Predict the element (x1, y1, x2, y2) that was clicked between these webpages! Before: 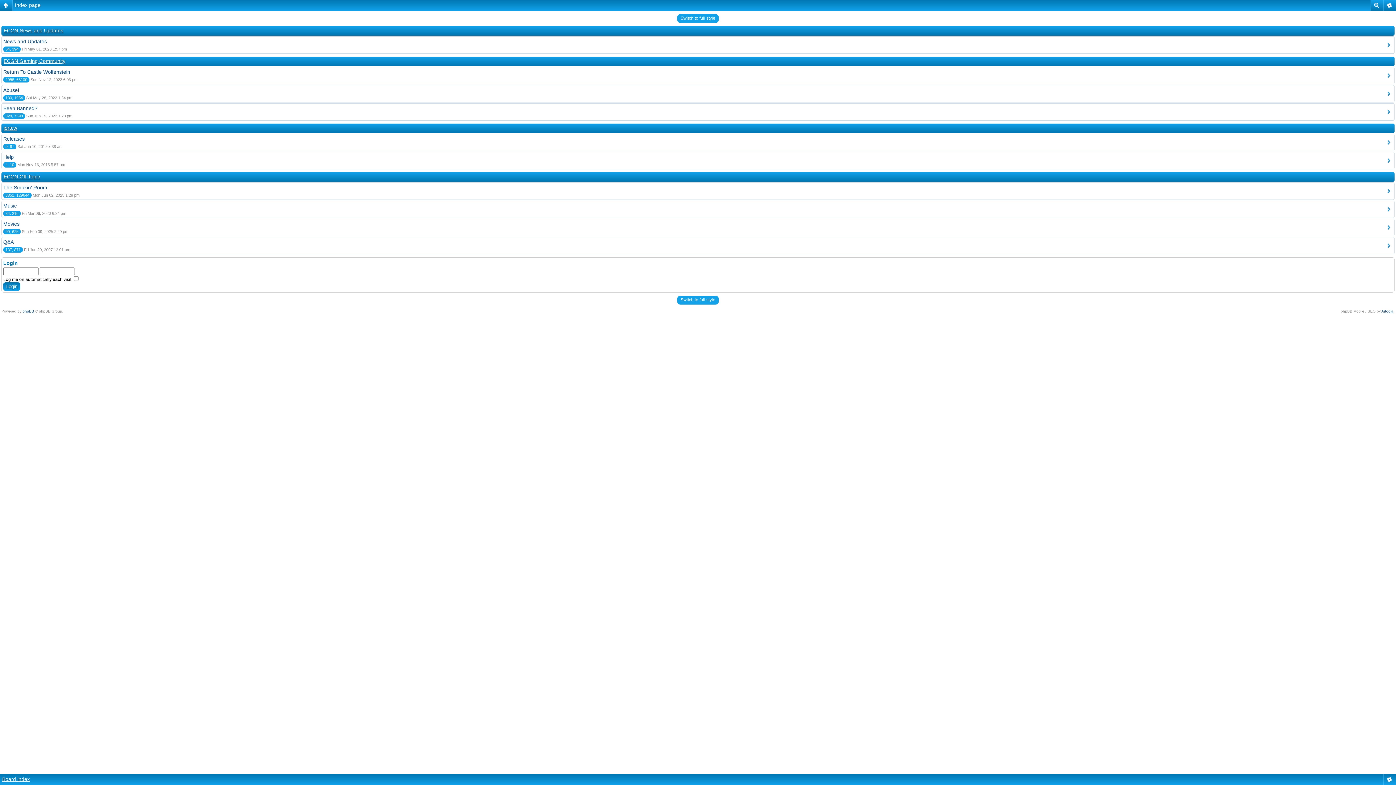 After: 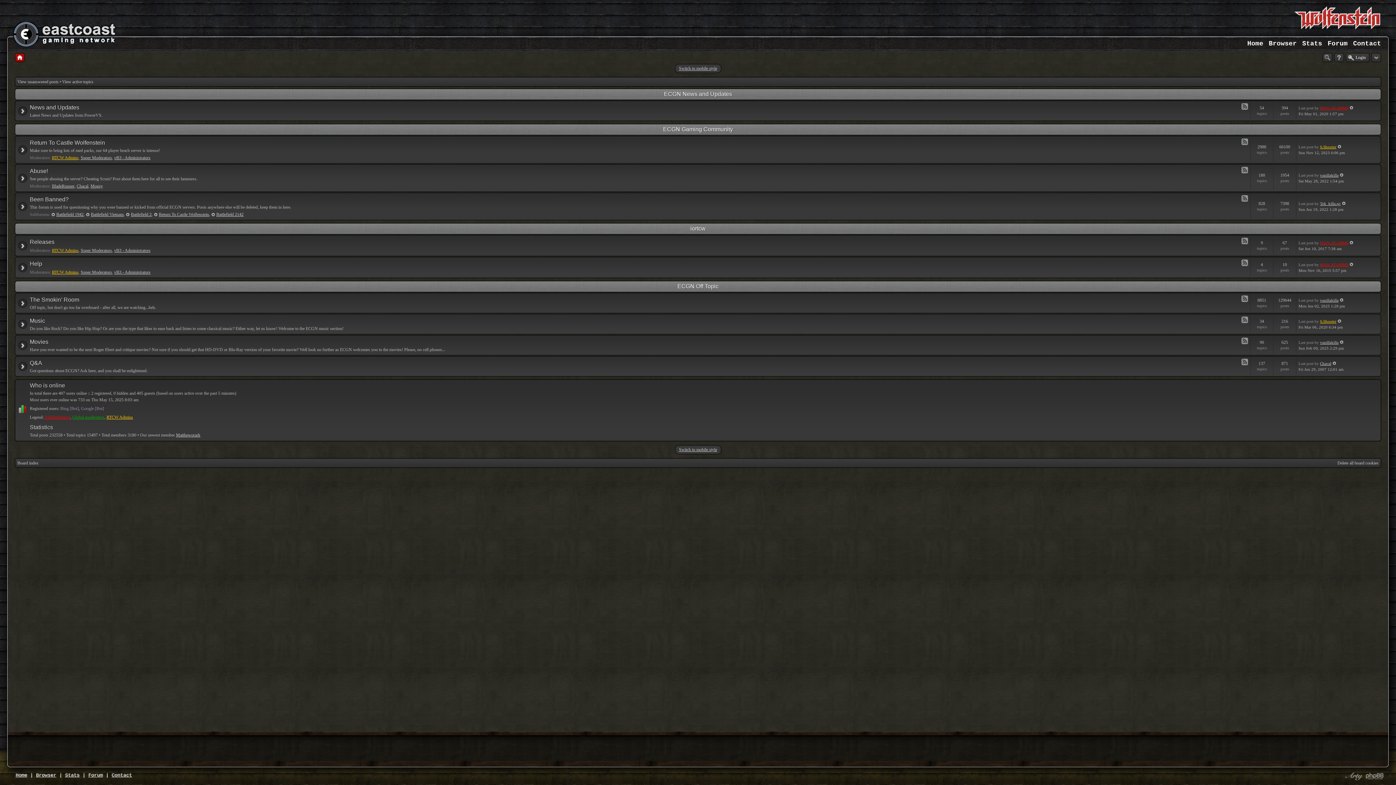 Action: bbox: (677, 296, 718, 304) label: Switch to full style